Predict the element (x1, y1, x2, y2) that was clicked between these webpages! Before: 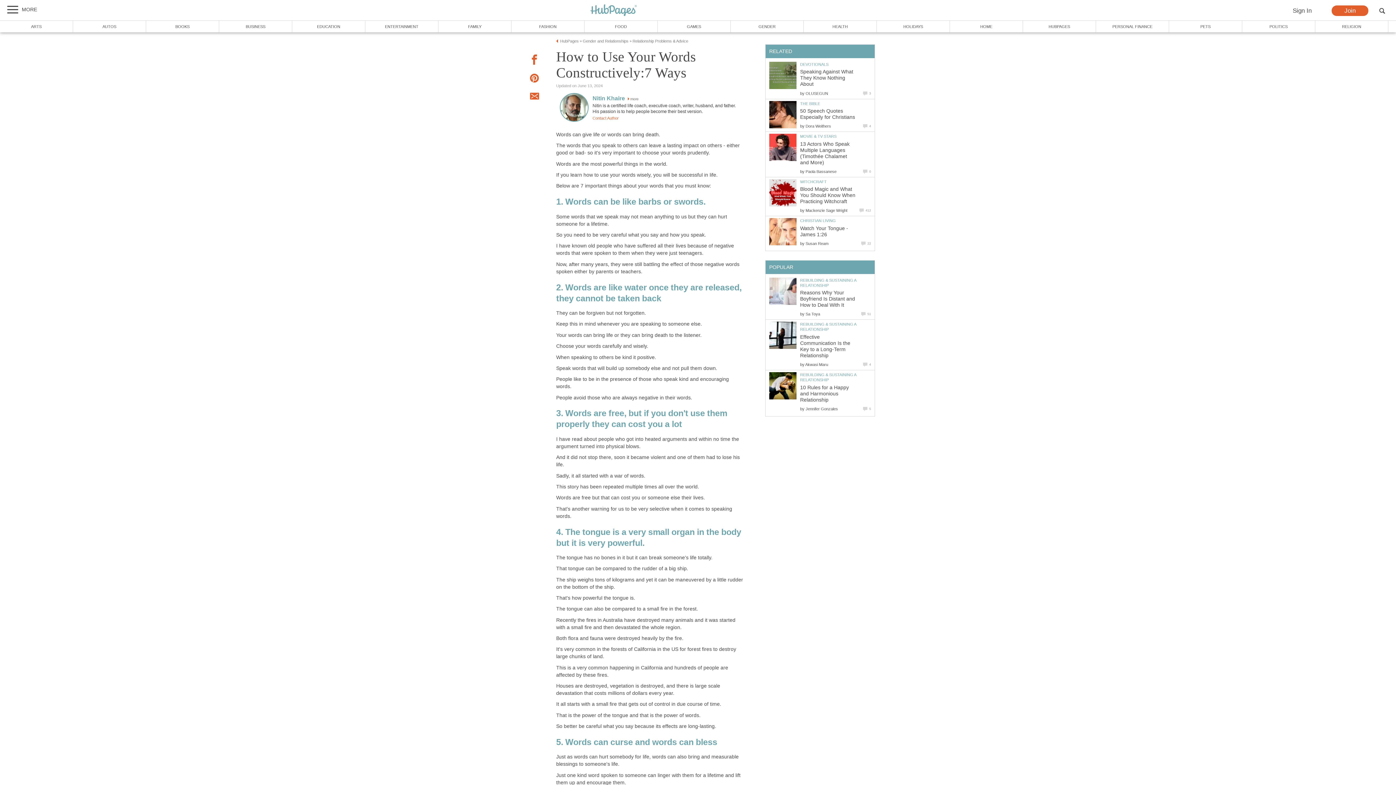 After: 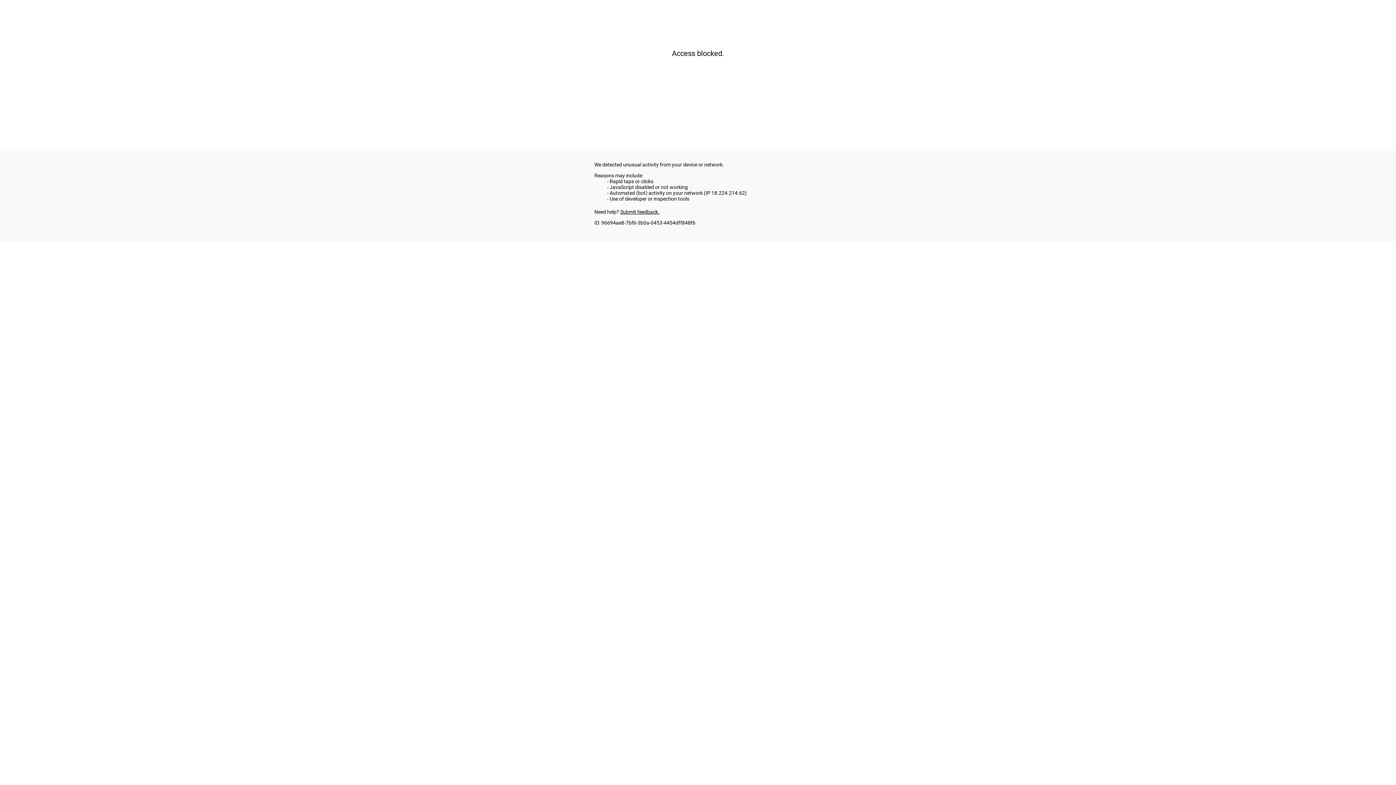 Action: bbox: (800, 384, 849, 402) label: 10 Rules for a Happy and Harmonious Relationship